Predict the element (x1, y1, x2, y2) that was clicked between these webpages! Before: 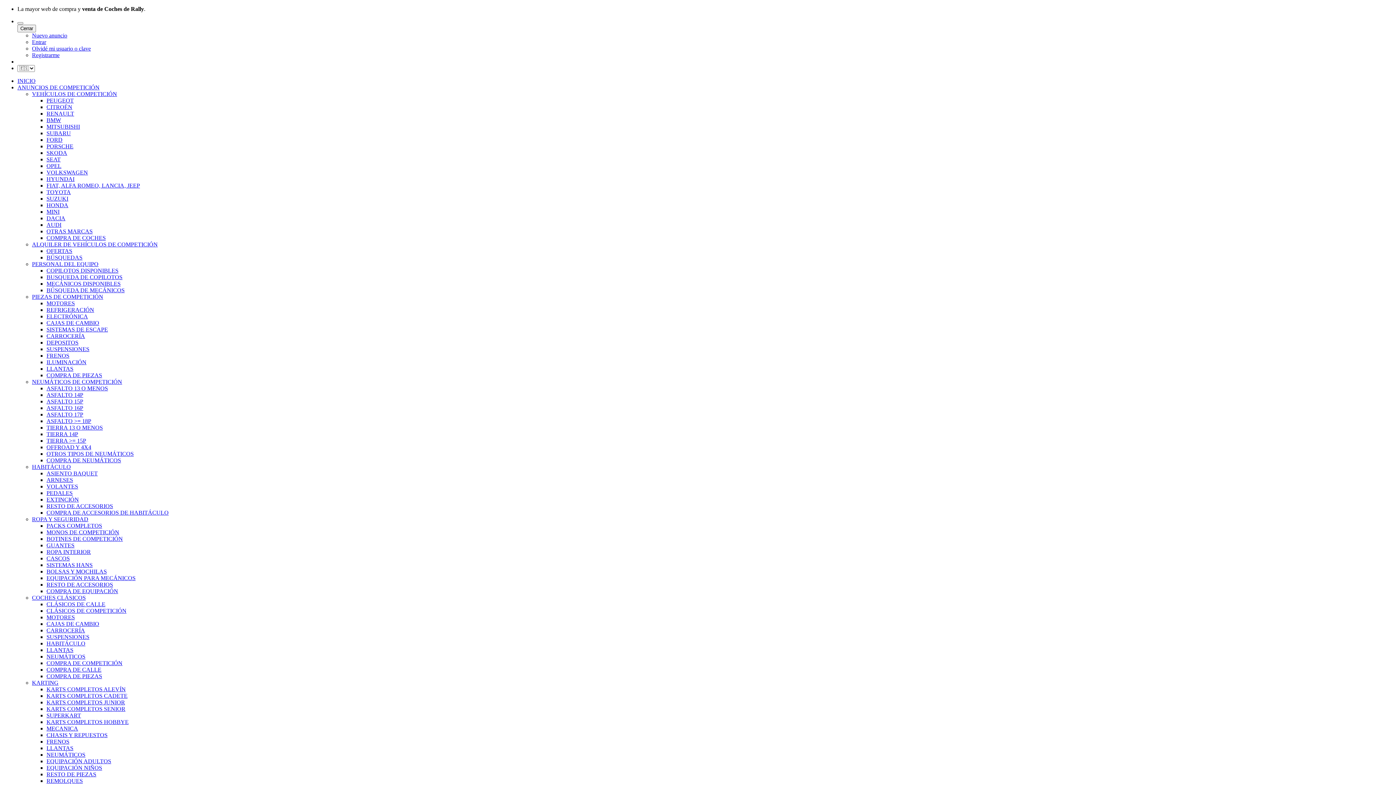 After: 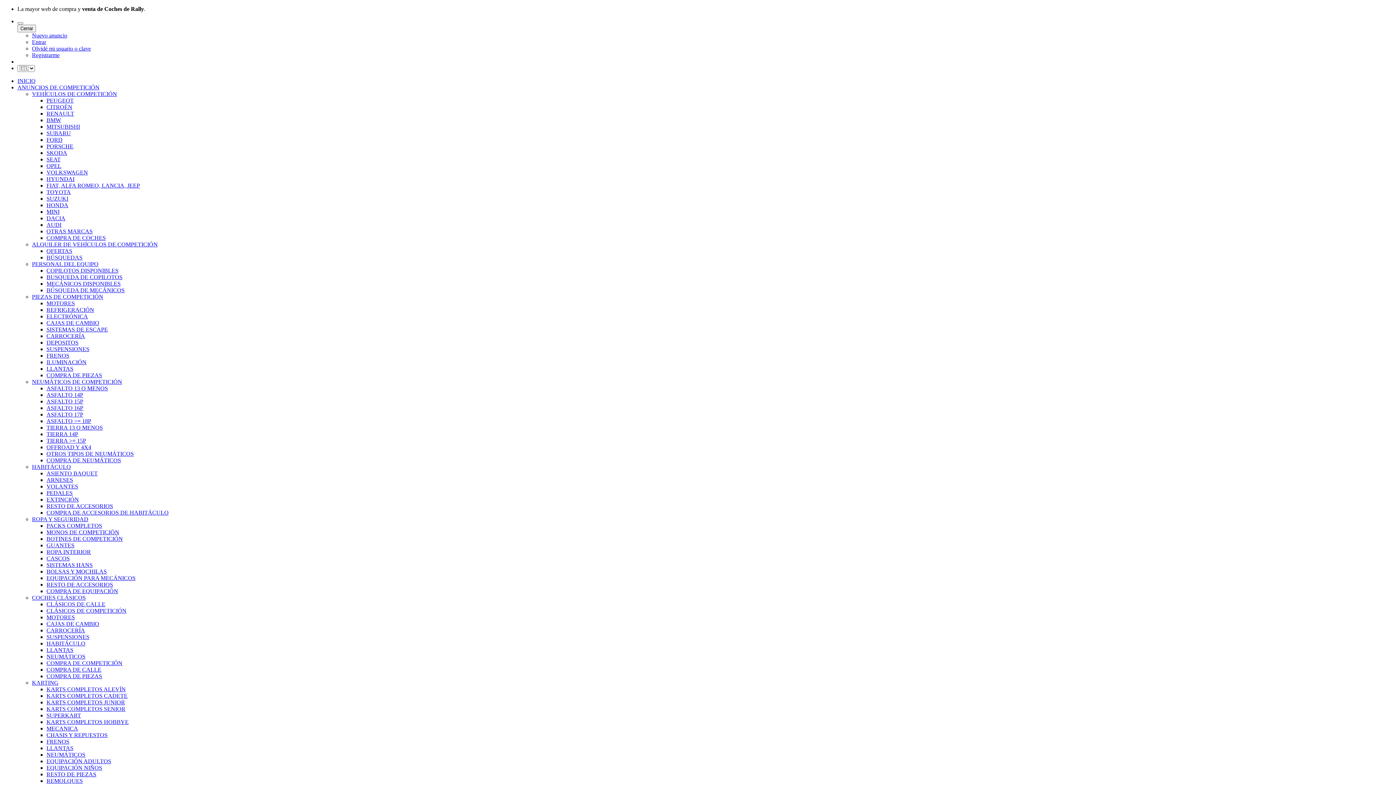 Action: bbox: (46, 673, 102, 679) label: COMPRA DE PIEZAS